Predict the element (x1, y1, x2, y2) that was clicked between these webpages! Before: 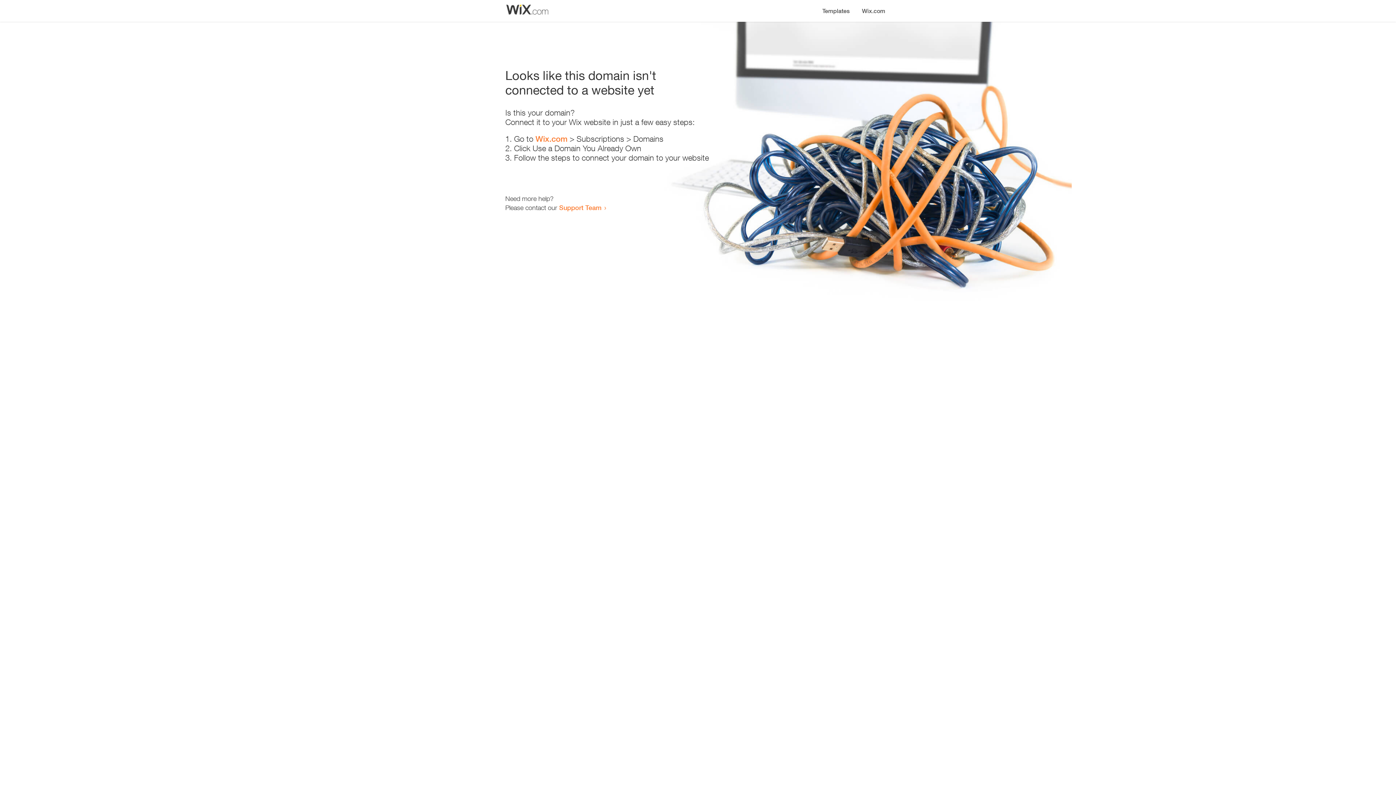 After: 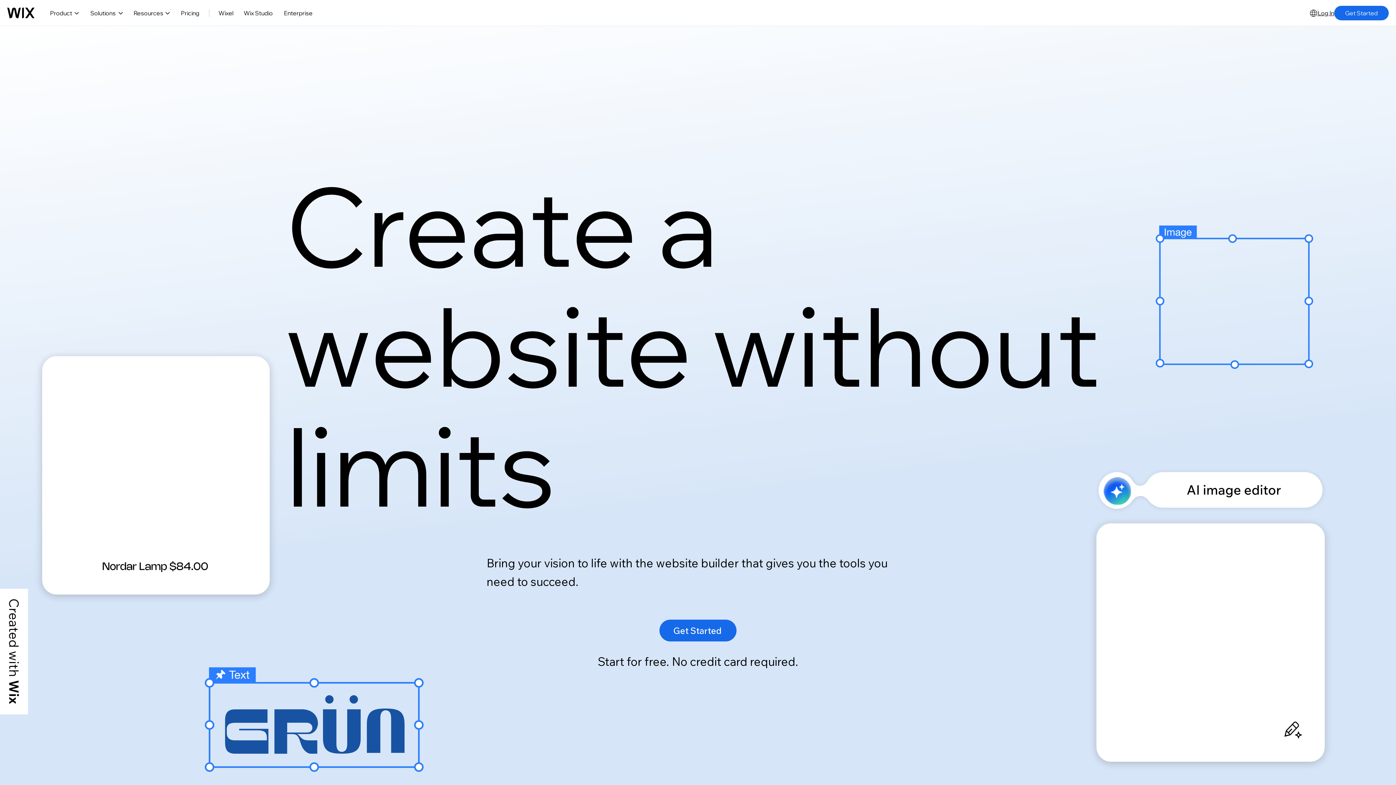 Action: bbox: (856, 0, 890, 14) label: Wix.com